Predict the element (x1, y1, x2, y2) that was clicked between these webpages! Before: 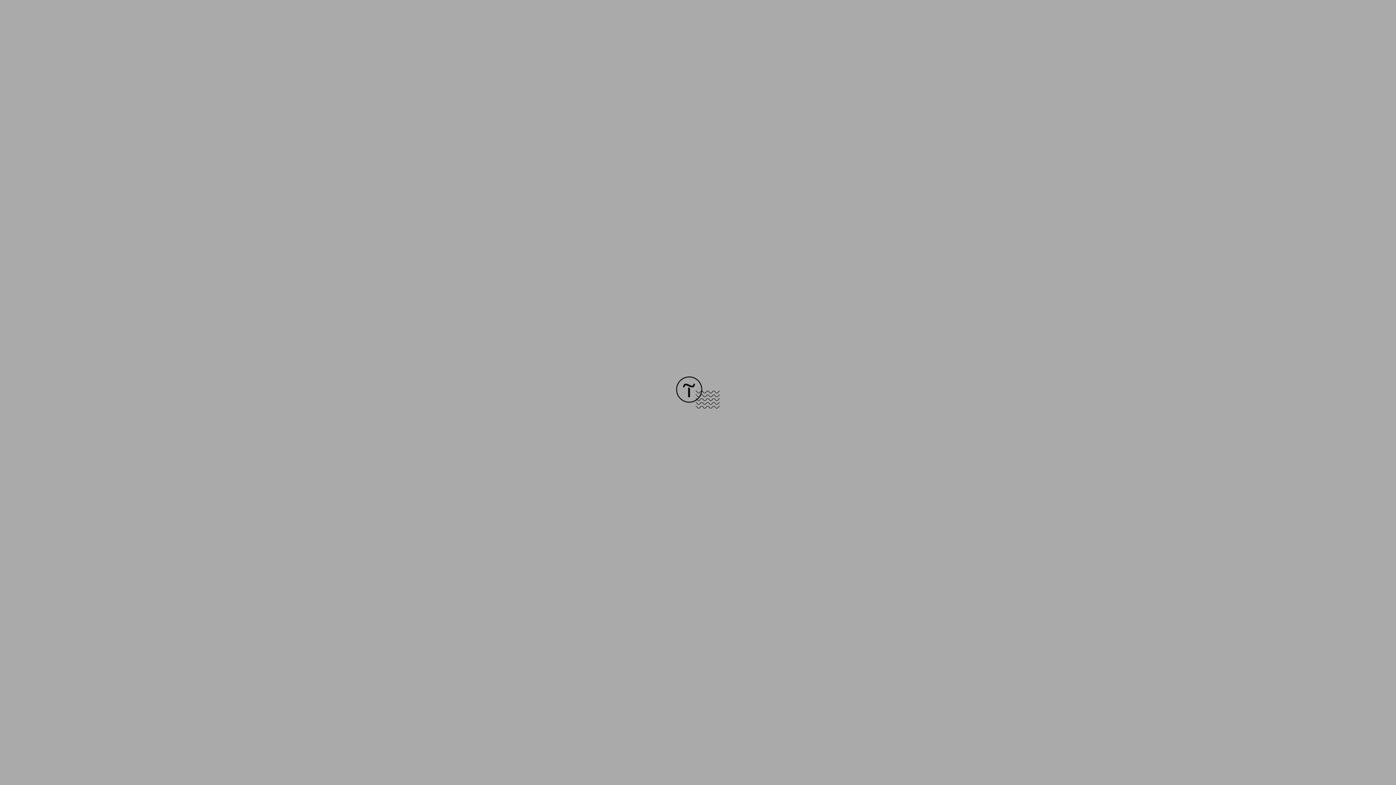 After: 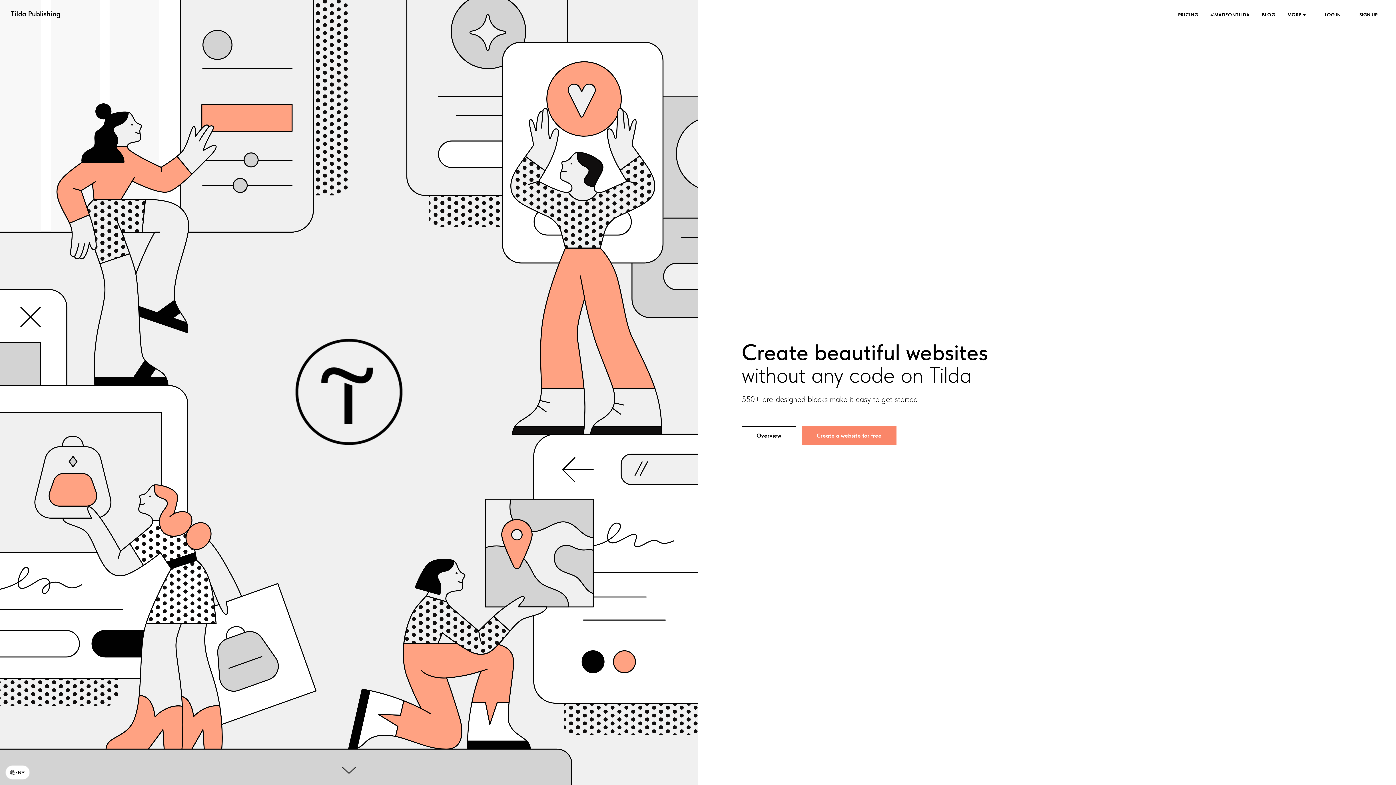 Action: bbox: (676, 403, 720, 409)